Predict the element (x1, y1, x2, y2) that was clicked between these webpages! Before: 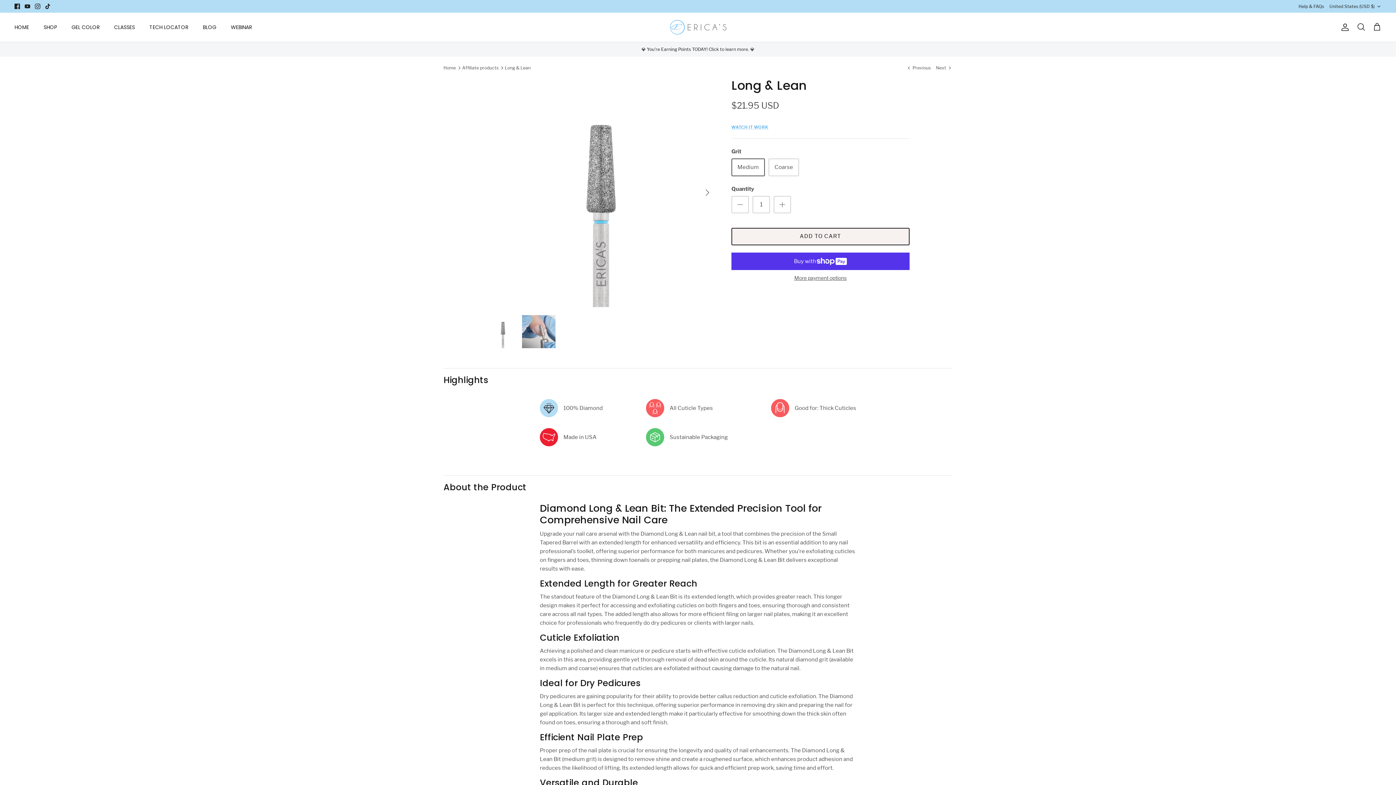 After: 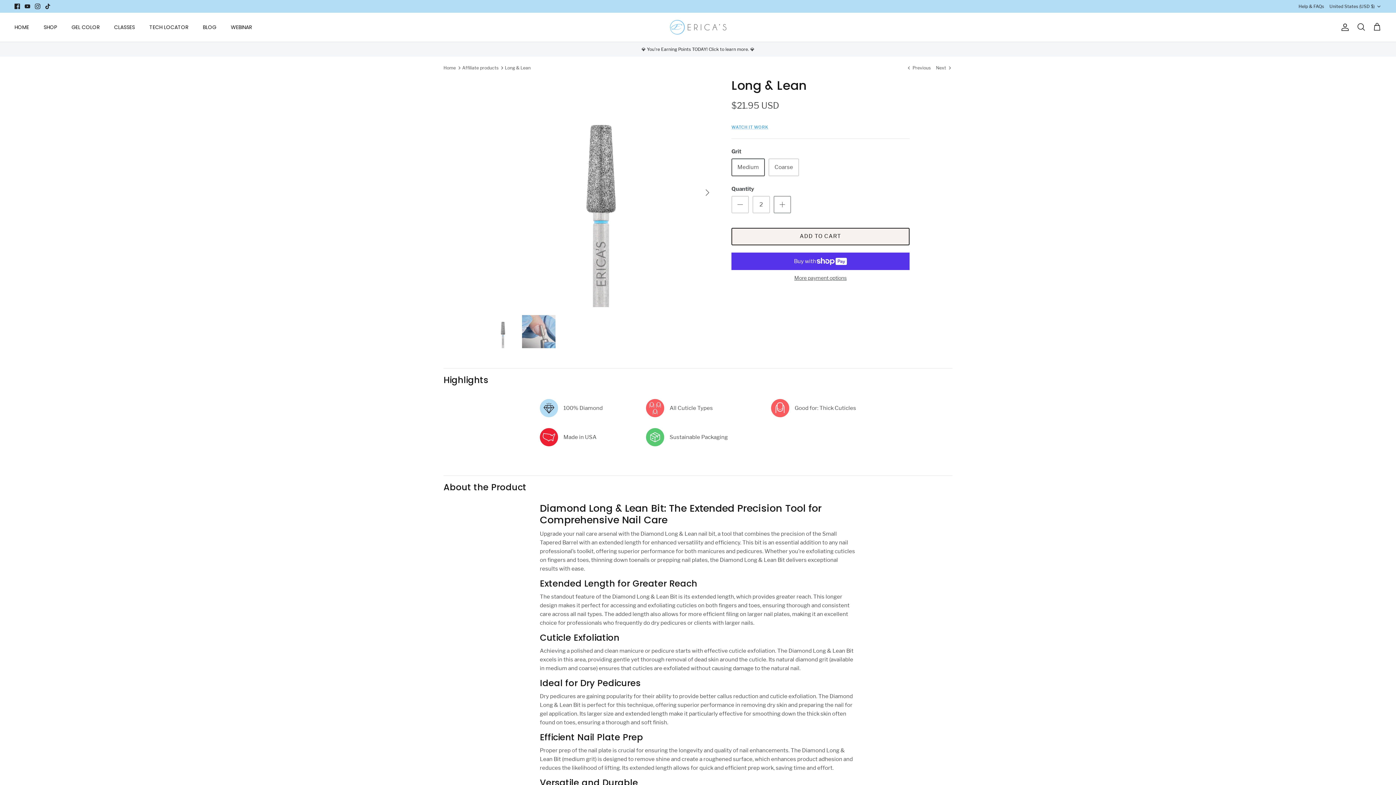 Action: bbox: (773, 195, 791, 213)